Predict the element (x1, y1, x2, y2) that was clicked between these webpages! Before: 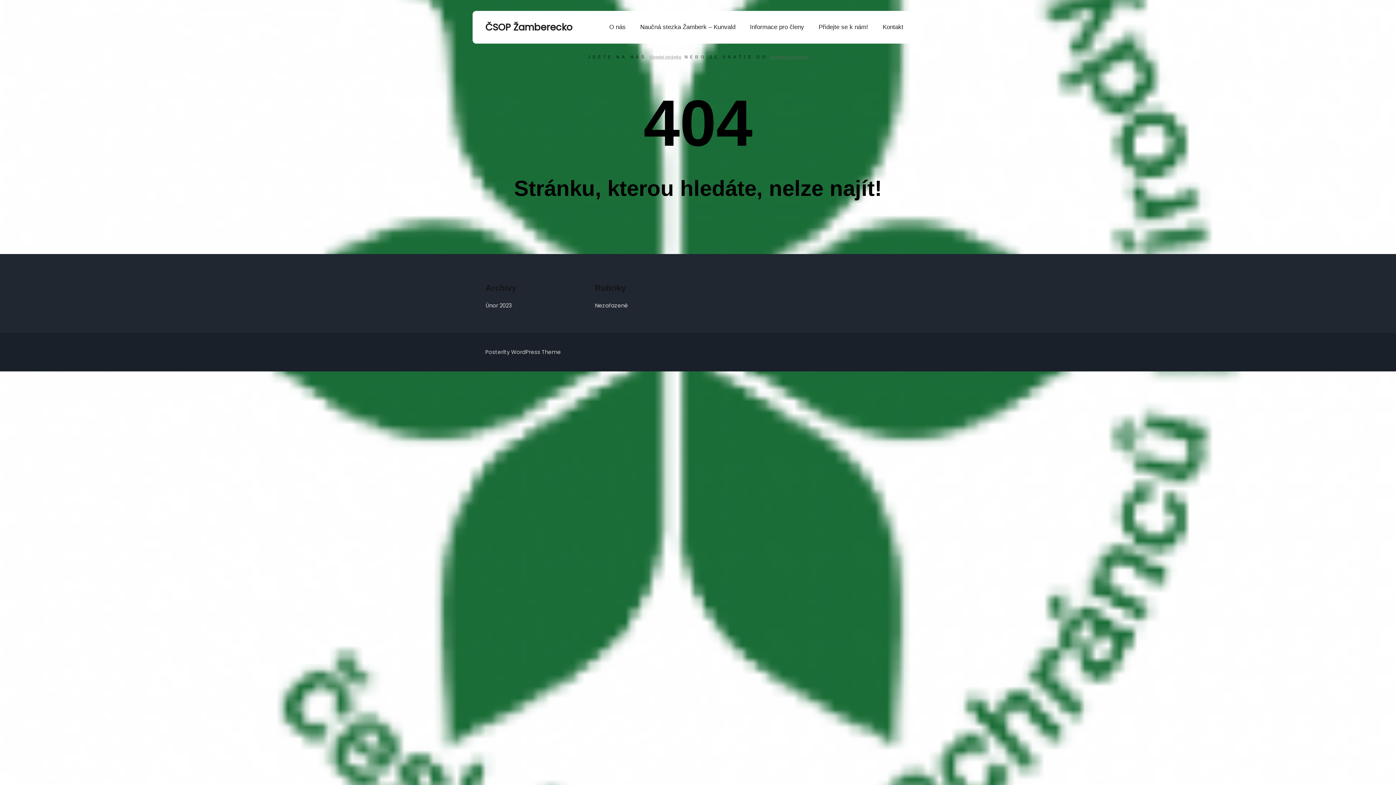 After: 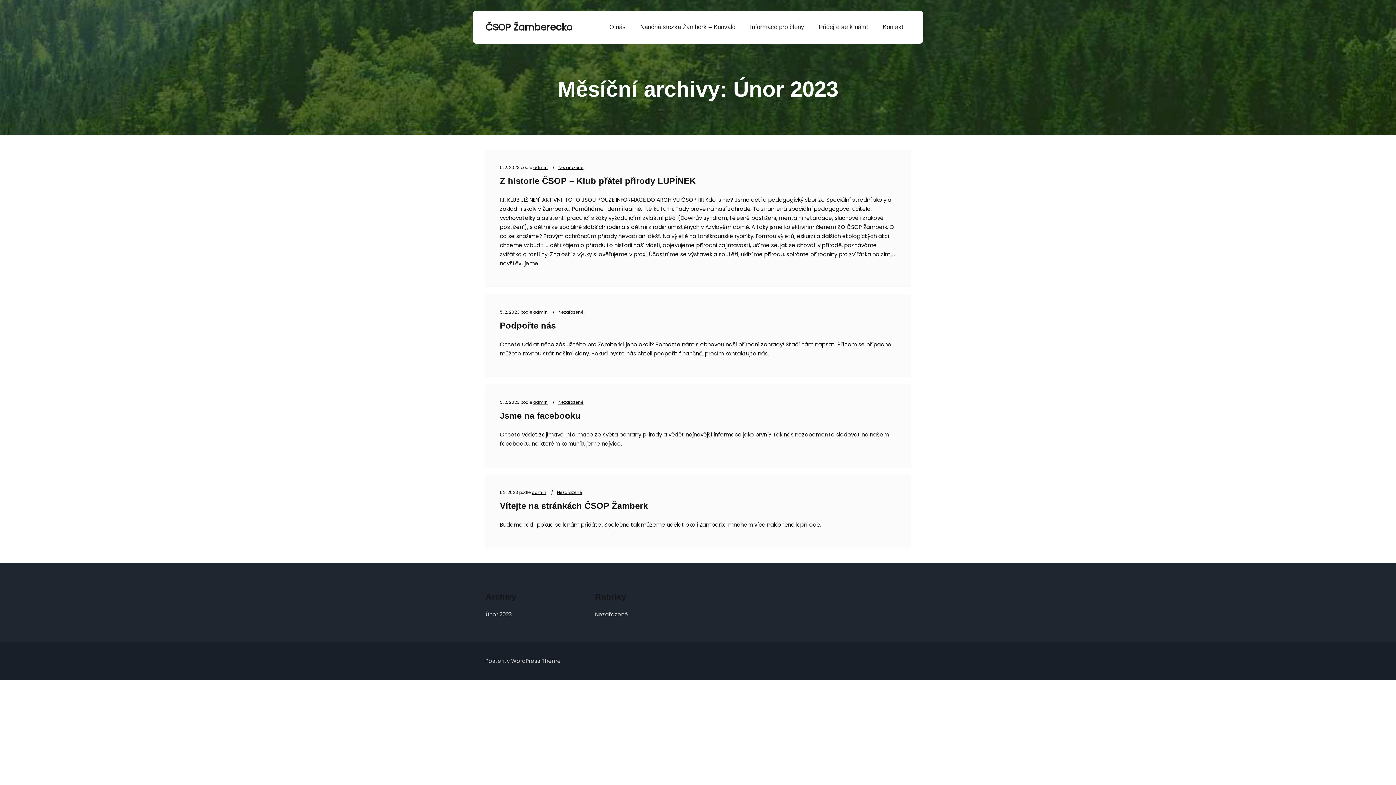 Action: bbox: (485, 301, 512, 309) label: Únor 2023